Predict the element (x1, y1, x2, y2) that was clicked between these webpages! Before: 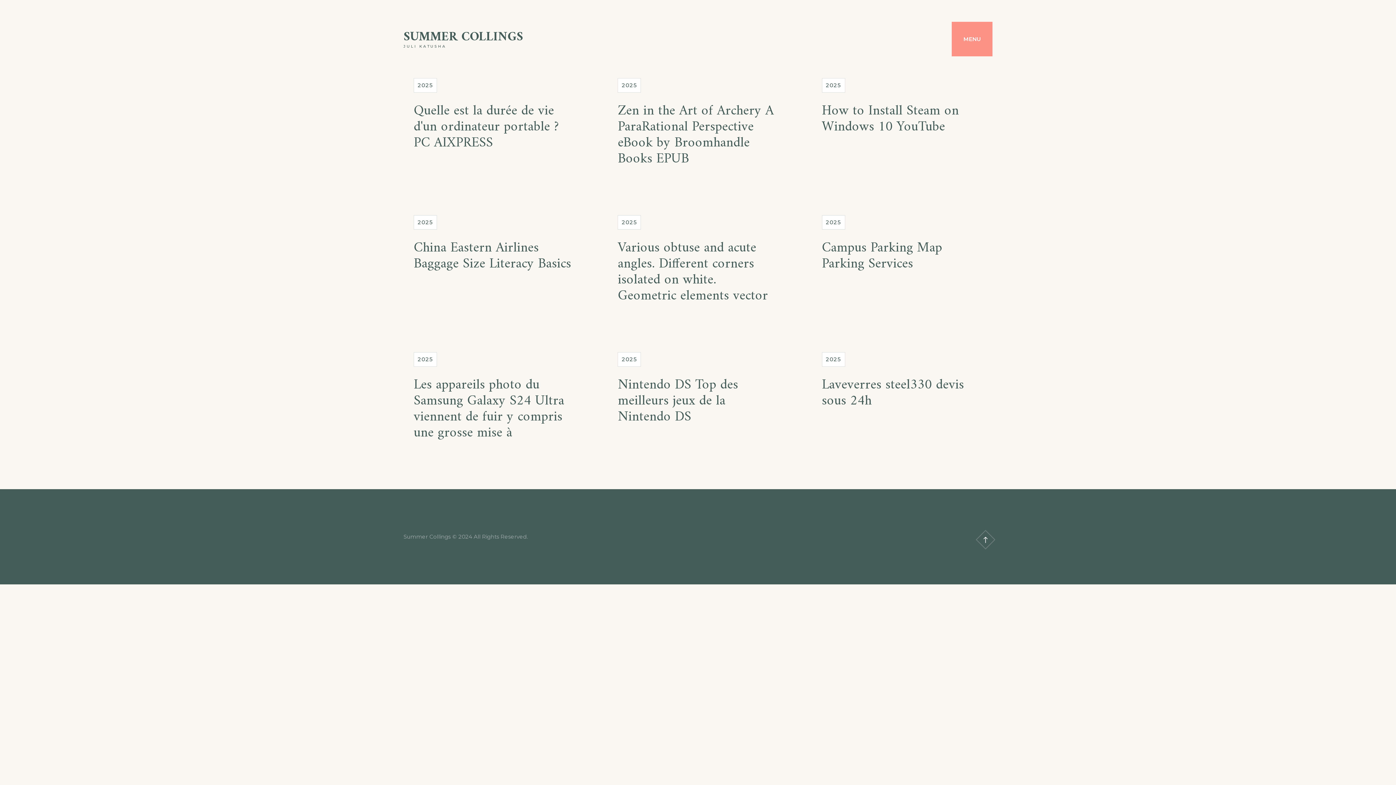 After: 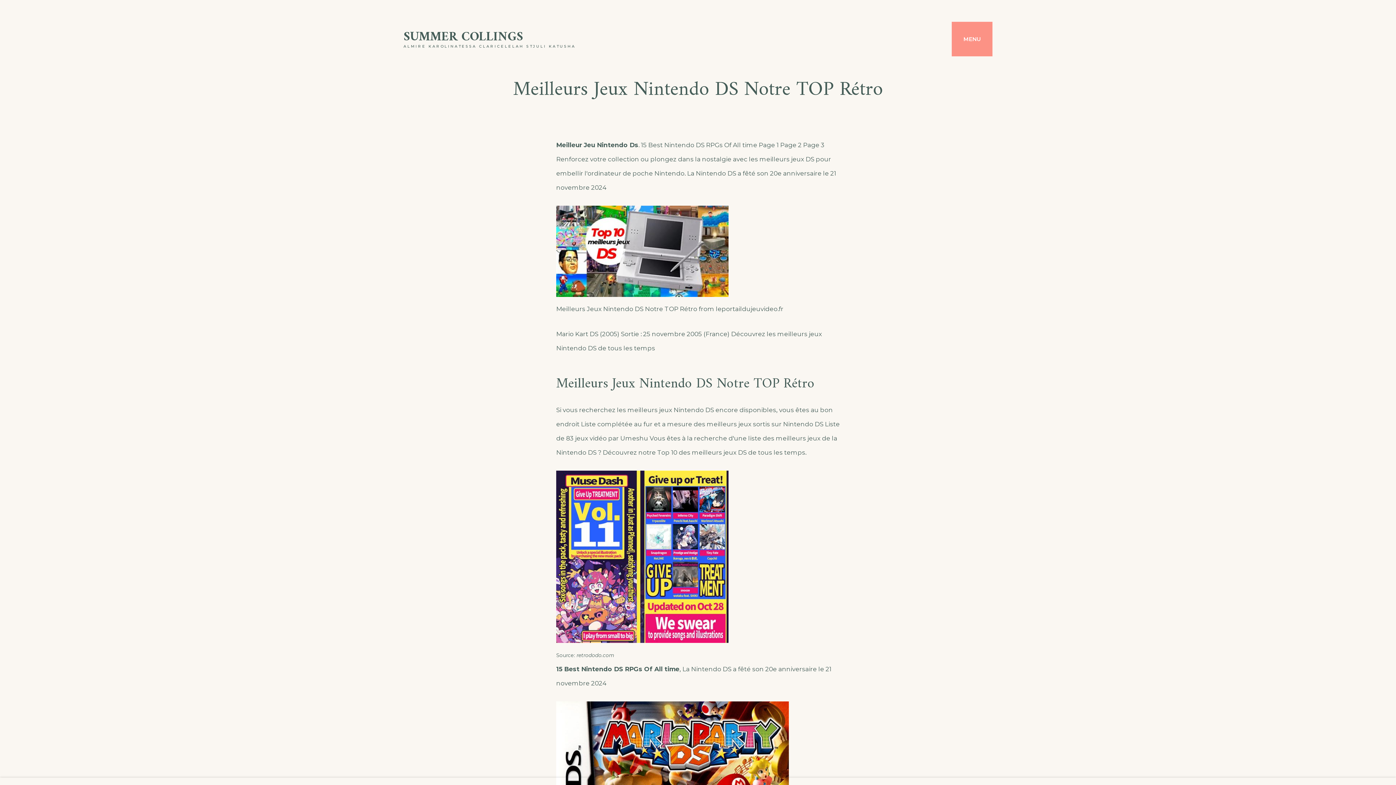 Action: label: Nintendo DS Top des meilleurs jeux de la Nintendo DS bbox: (617, 373, 738, 429)